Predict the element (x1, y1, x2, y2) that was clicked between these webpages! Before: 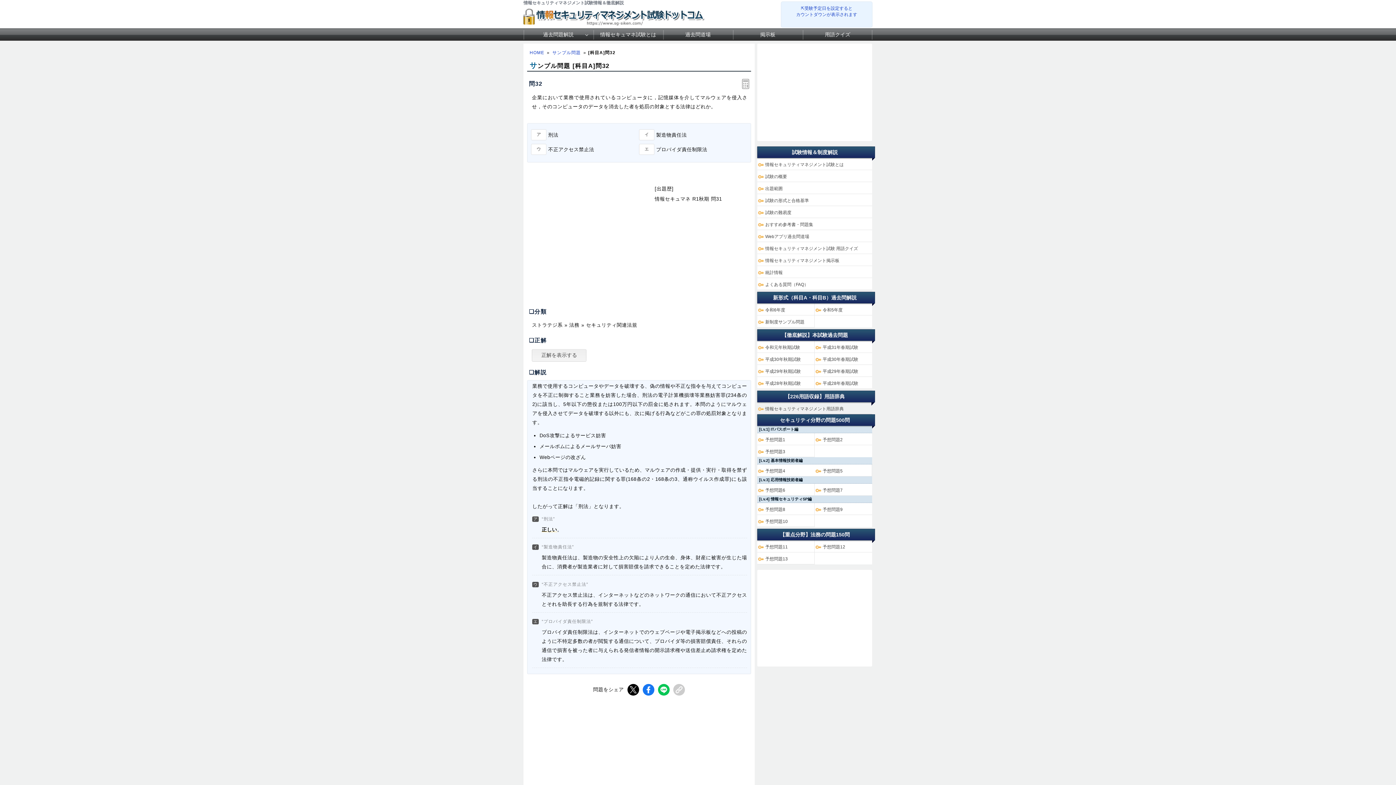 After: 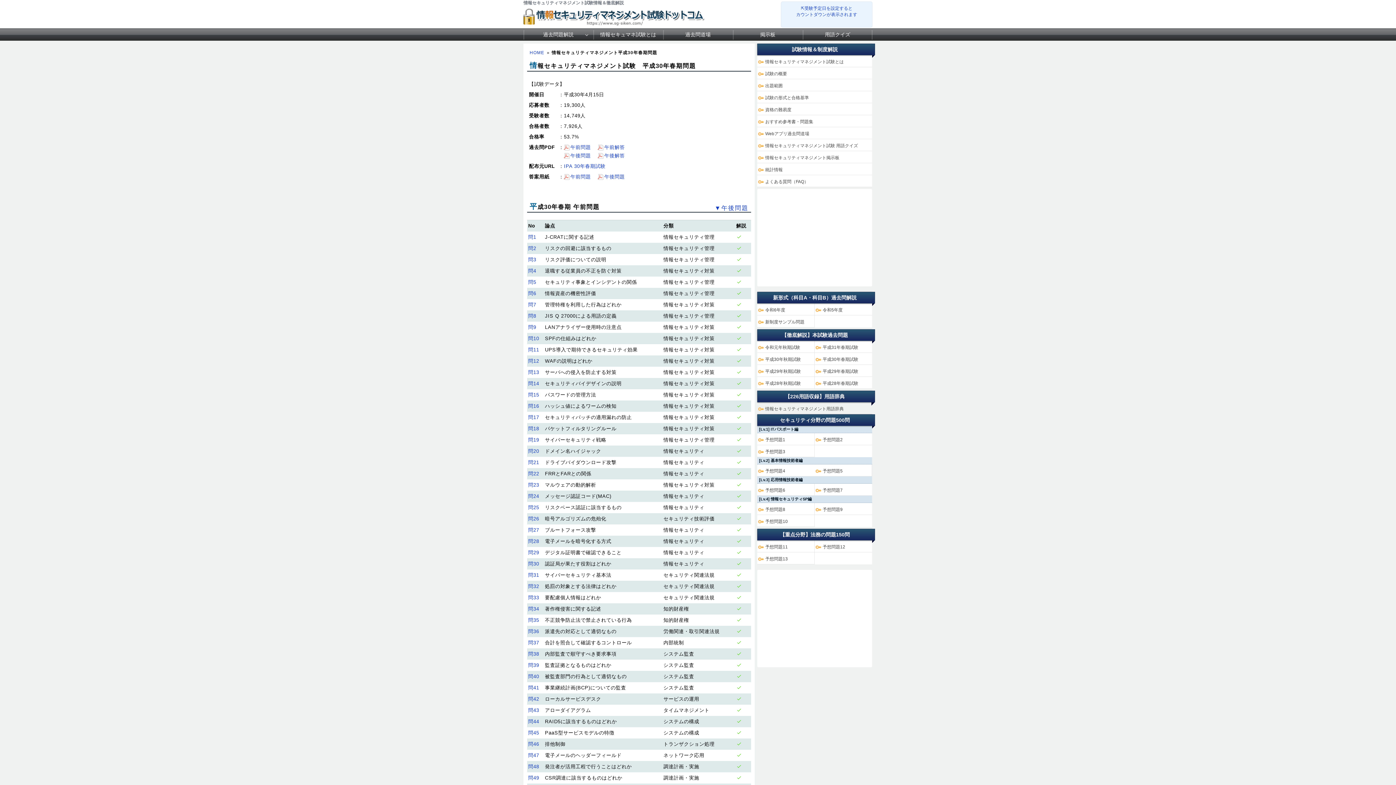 Action: bbox: (814, 353, 872, 365) label: 平成30年春期試験